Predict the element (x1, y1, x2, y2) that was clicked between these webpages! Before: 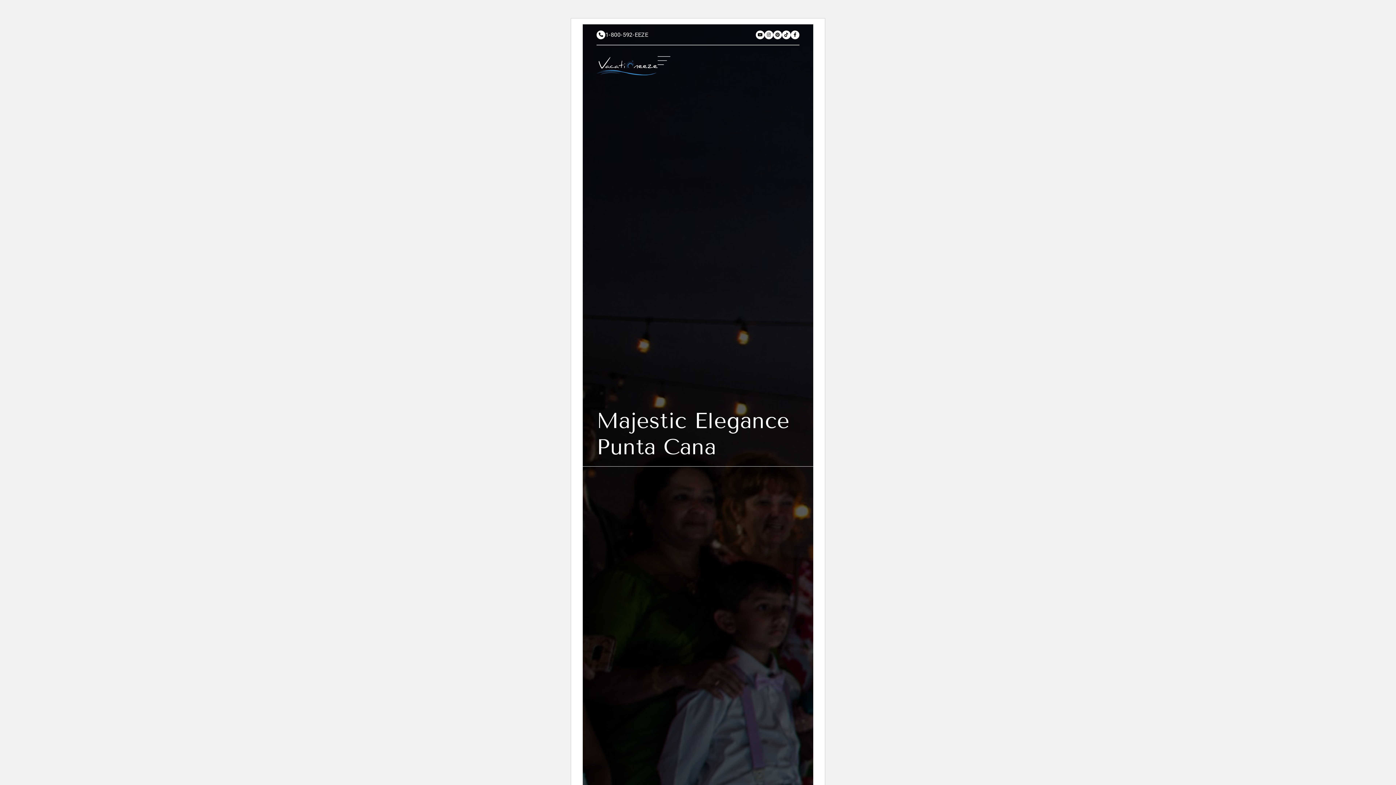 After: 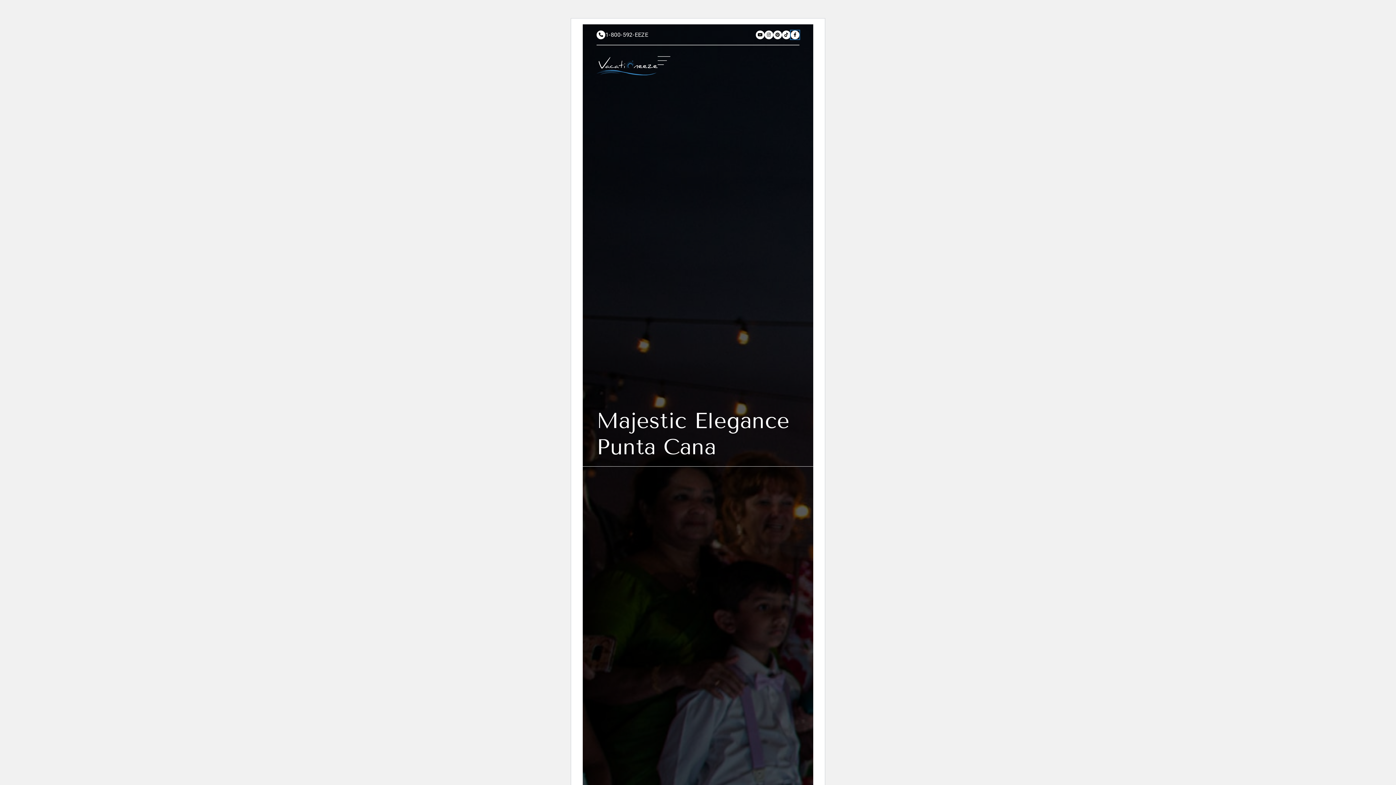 Action: bbox: (790, 30, 799, 39)